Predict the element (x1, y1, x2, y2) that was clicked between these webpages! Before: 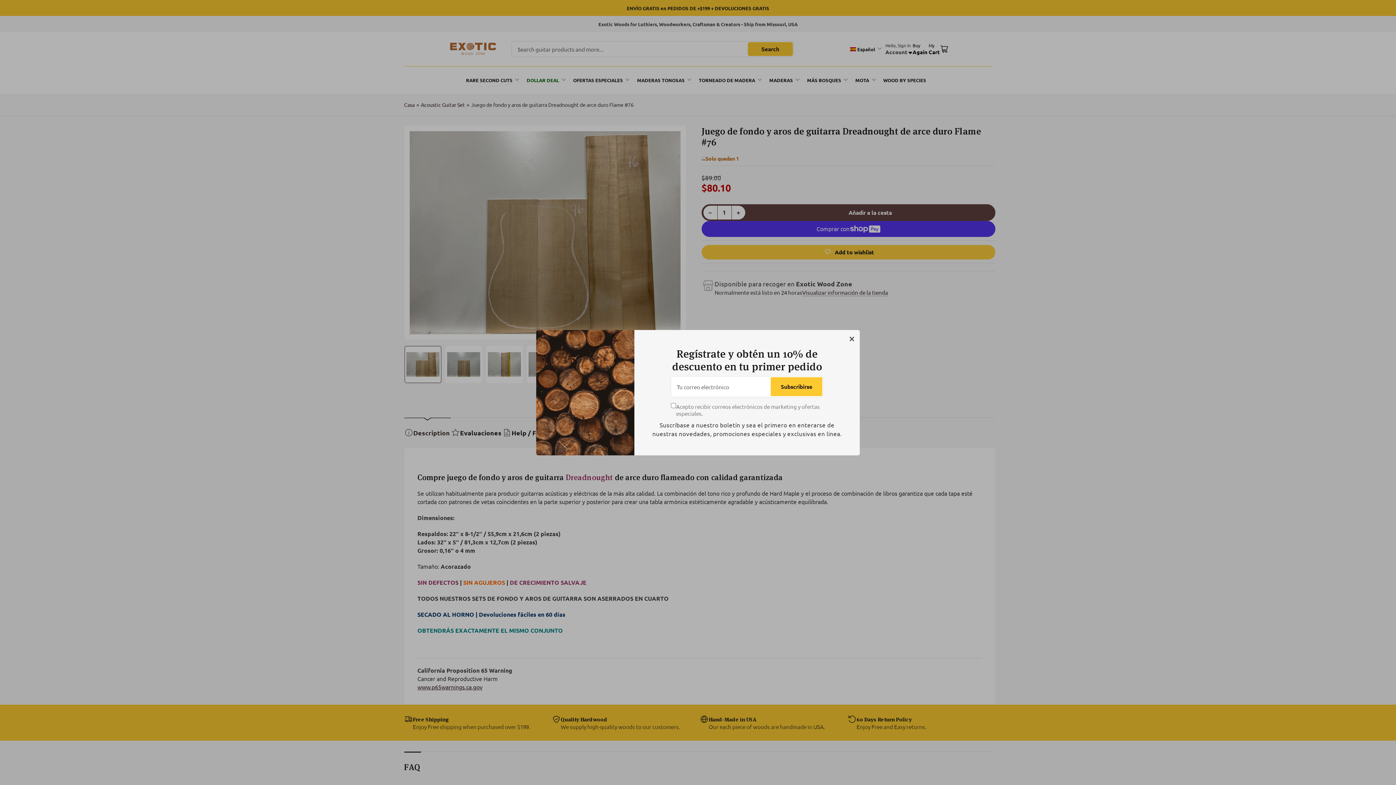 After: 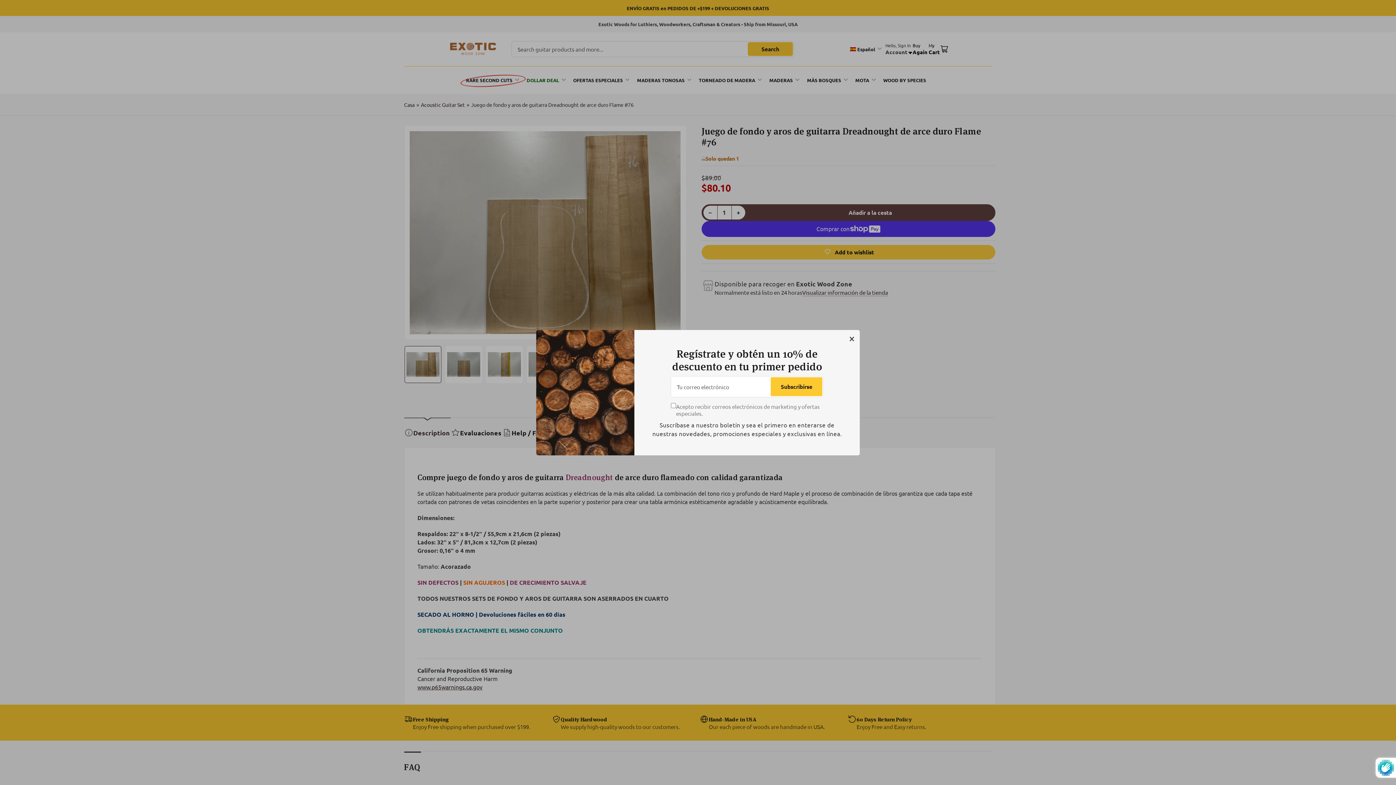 Action: label: Subscribirse bbox: (771, 377, 822, 396)